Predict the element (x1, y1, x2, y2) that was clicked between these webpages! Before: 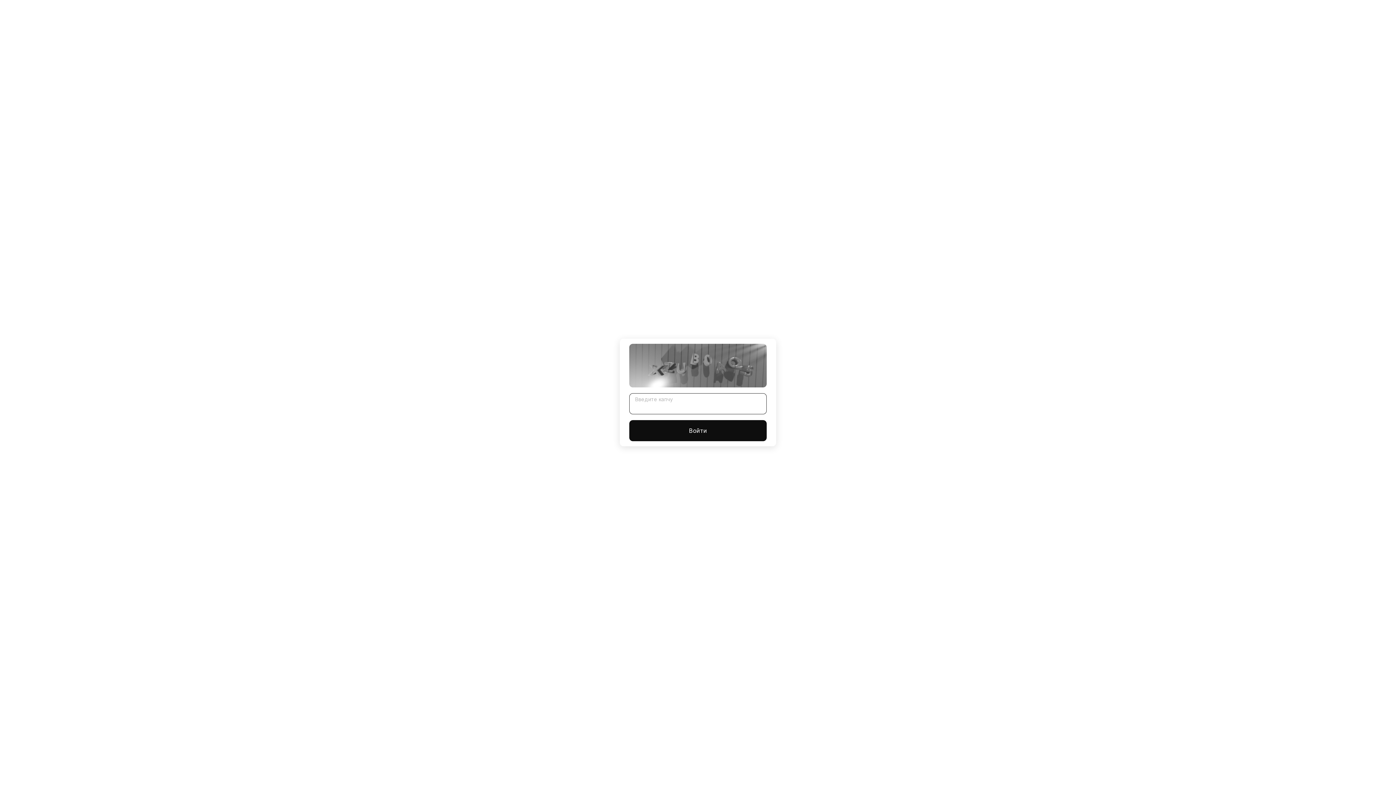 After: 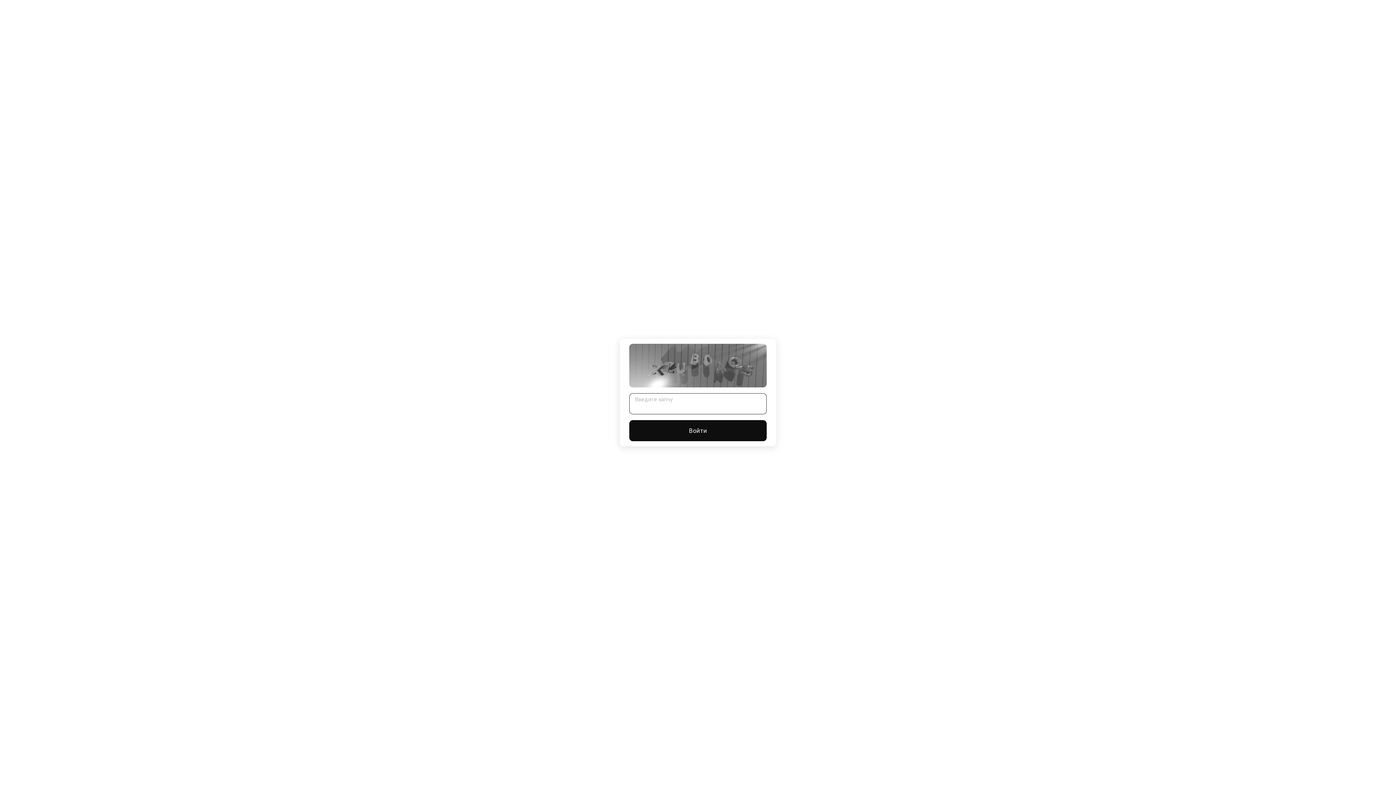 Action: bbox: (629, 420, 766, 441) label: Войти